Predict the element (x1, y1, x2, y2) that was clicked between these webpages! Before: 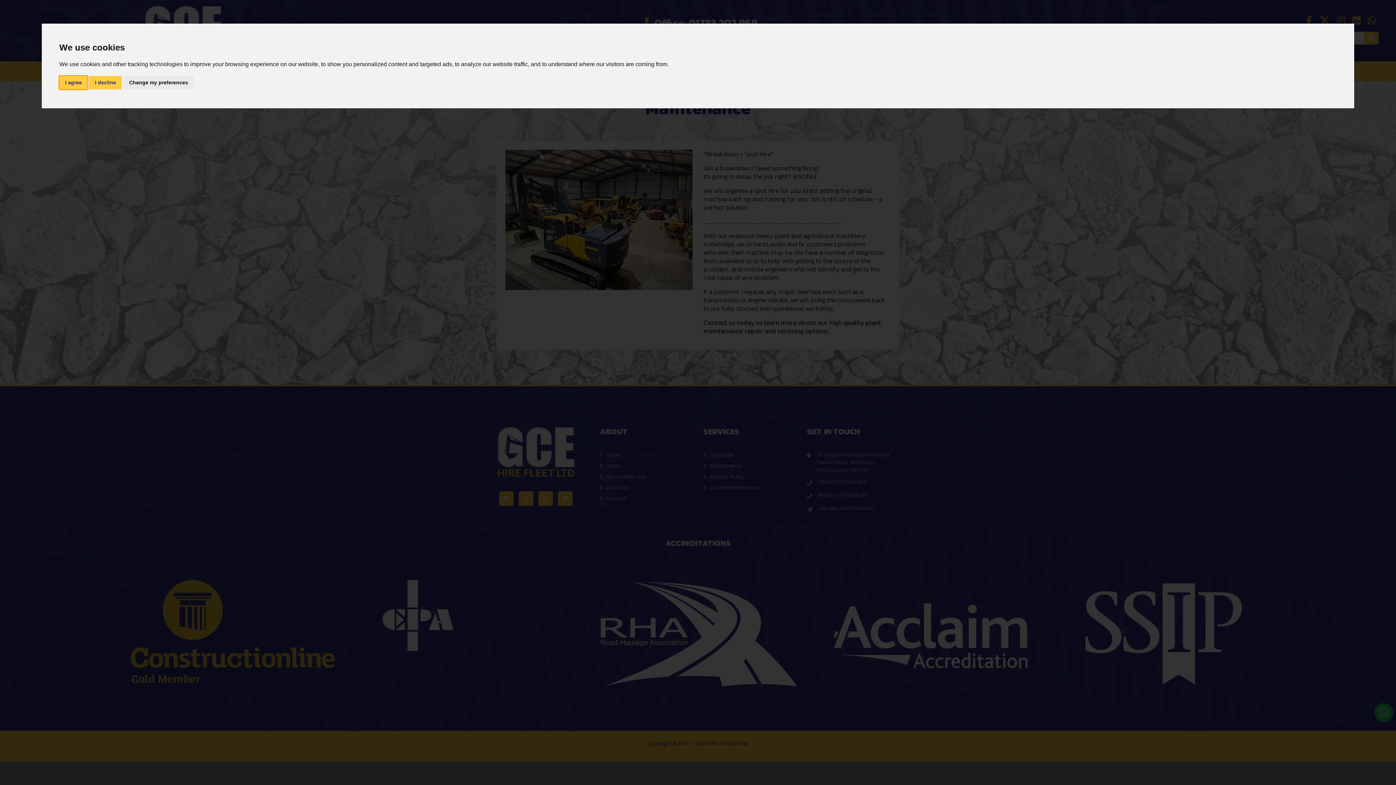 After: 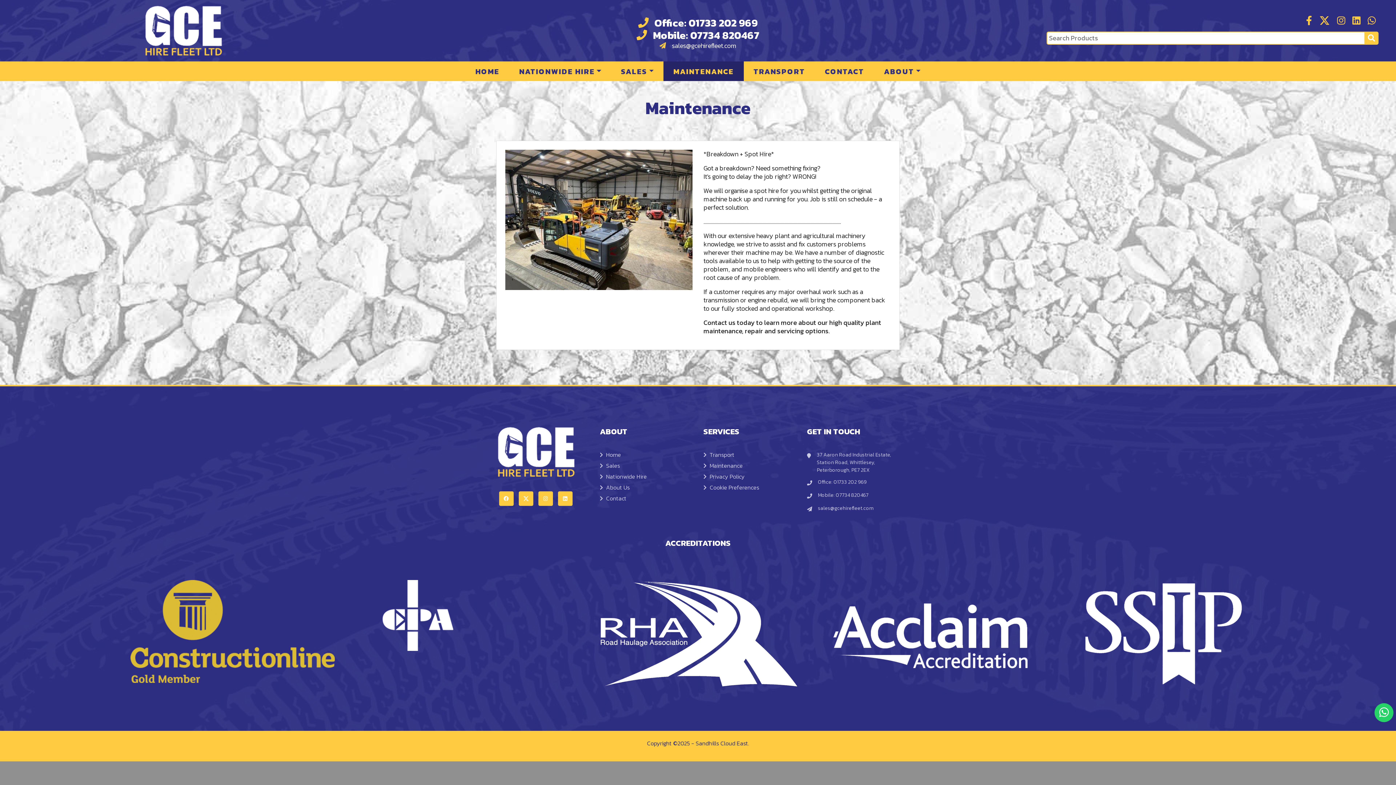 Action: label: I decline bbox: (89, 75, 121, 89)